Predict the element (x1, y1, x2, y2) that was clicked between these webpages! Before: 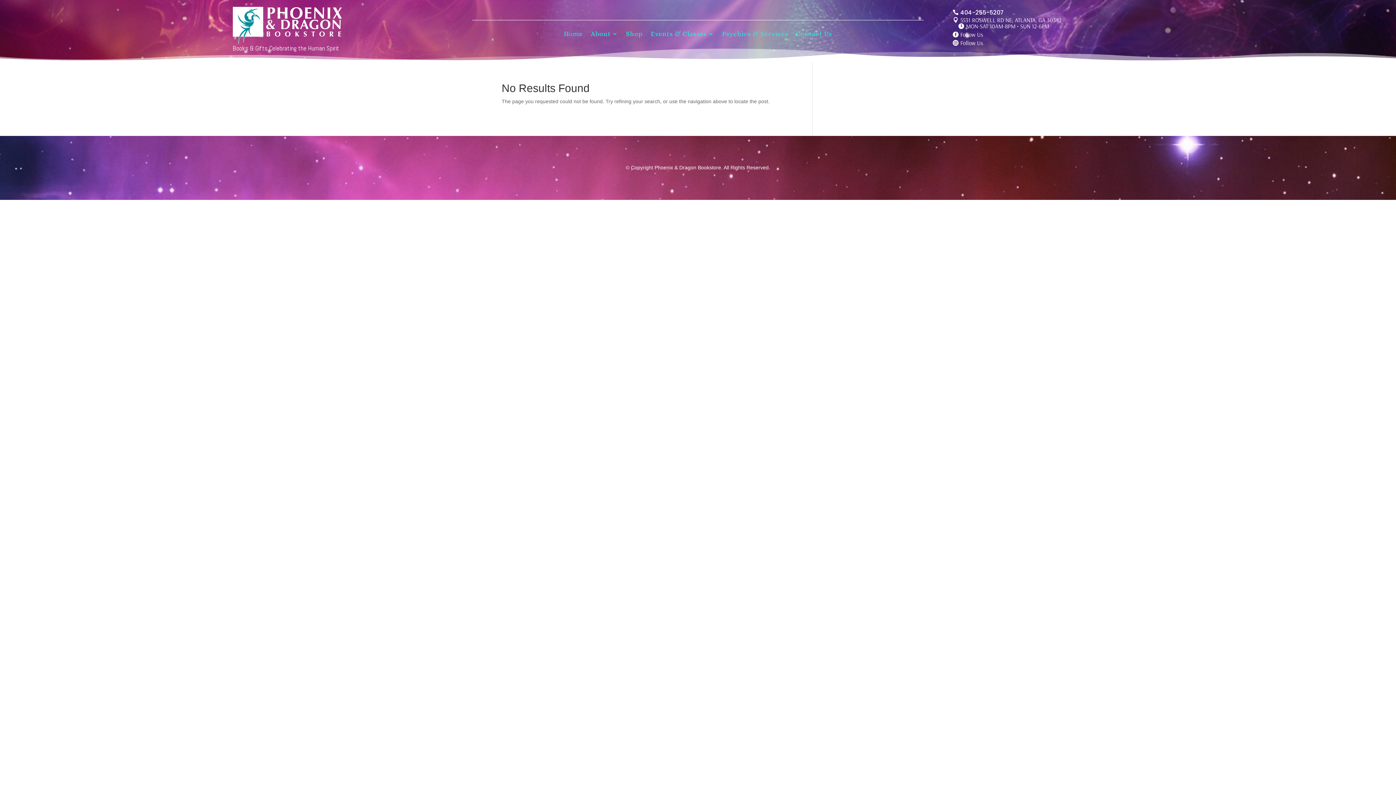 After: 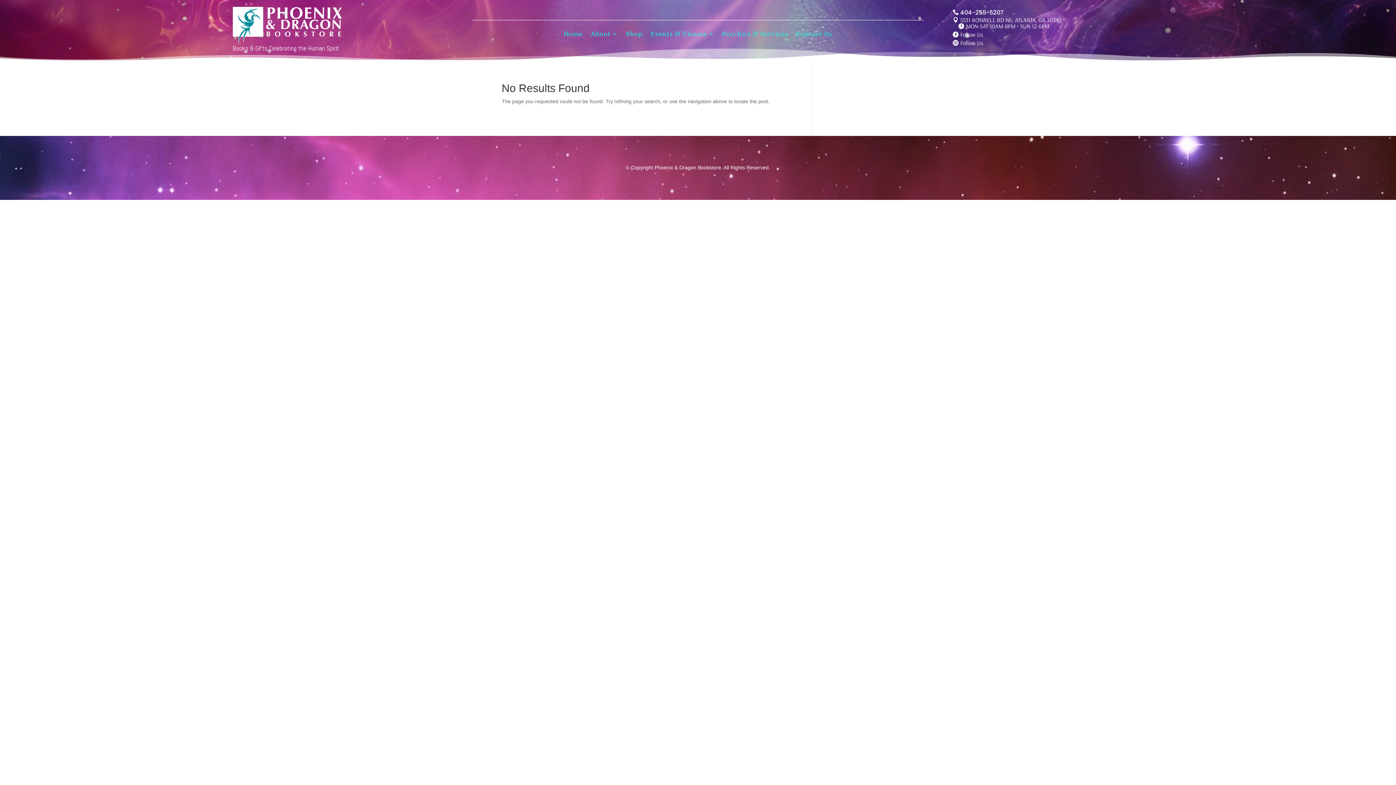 Action: label: Follow Us bbox: (960, 31, 983, 37)